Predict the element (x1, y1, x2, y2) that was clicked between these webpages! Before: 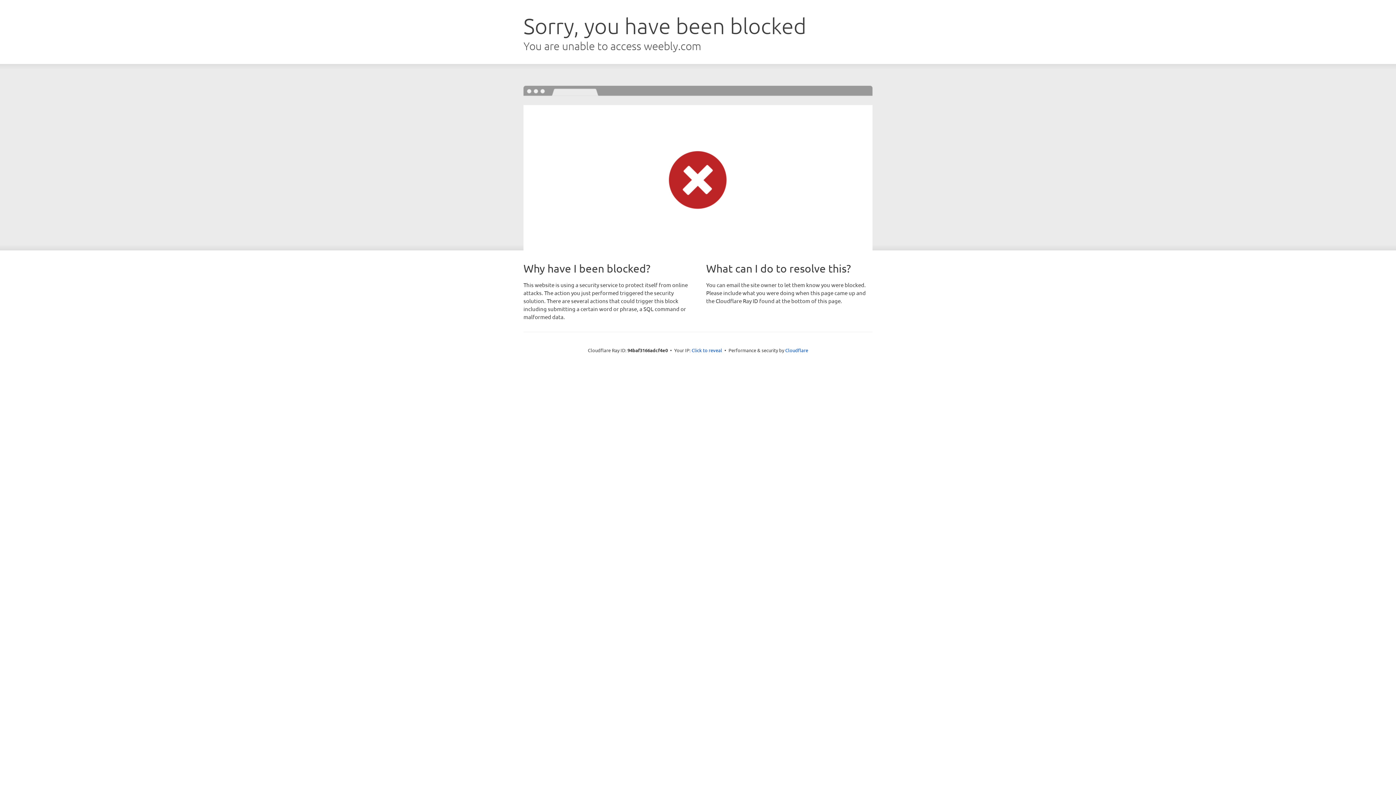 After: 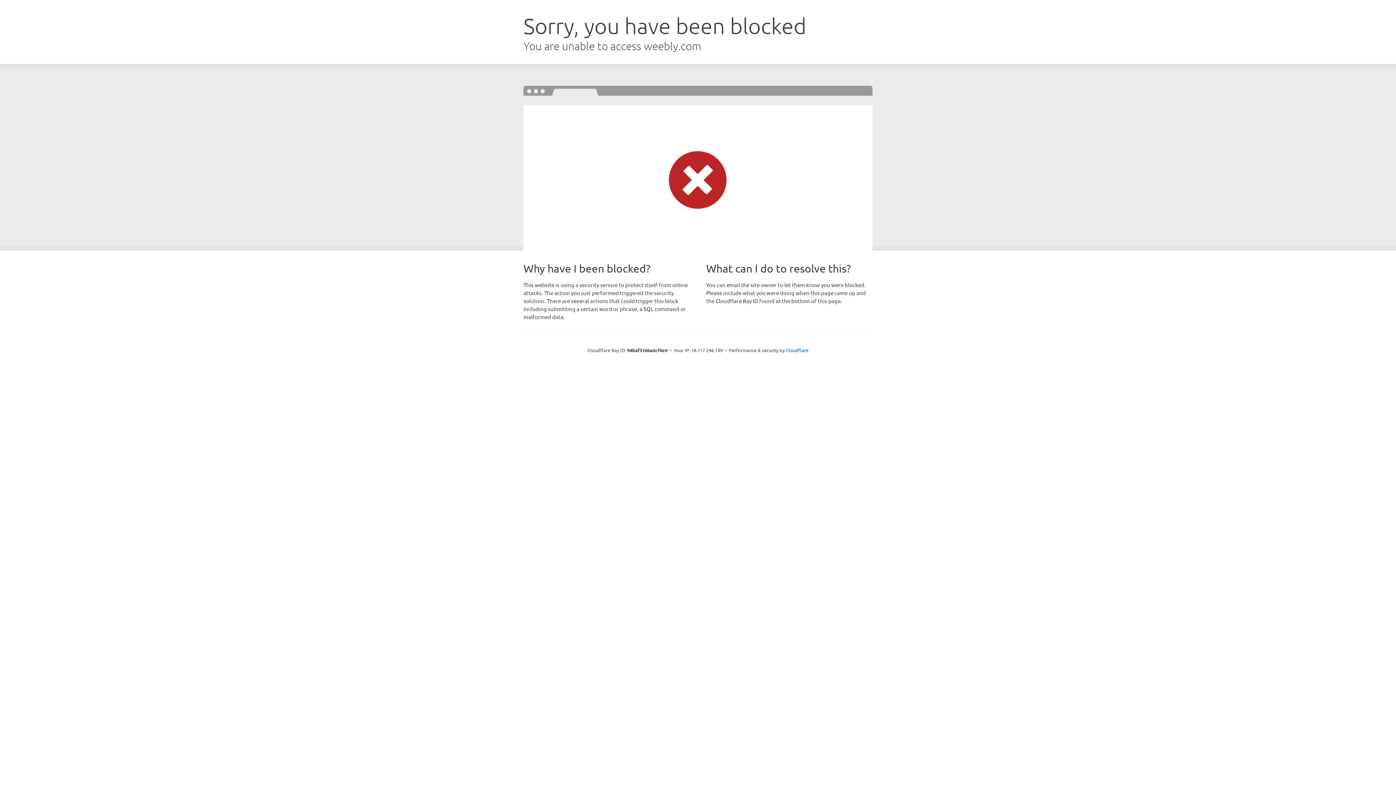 Action: label: Click to reveal bbox: (691, 346, 722, 353)